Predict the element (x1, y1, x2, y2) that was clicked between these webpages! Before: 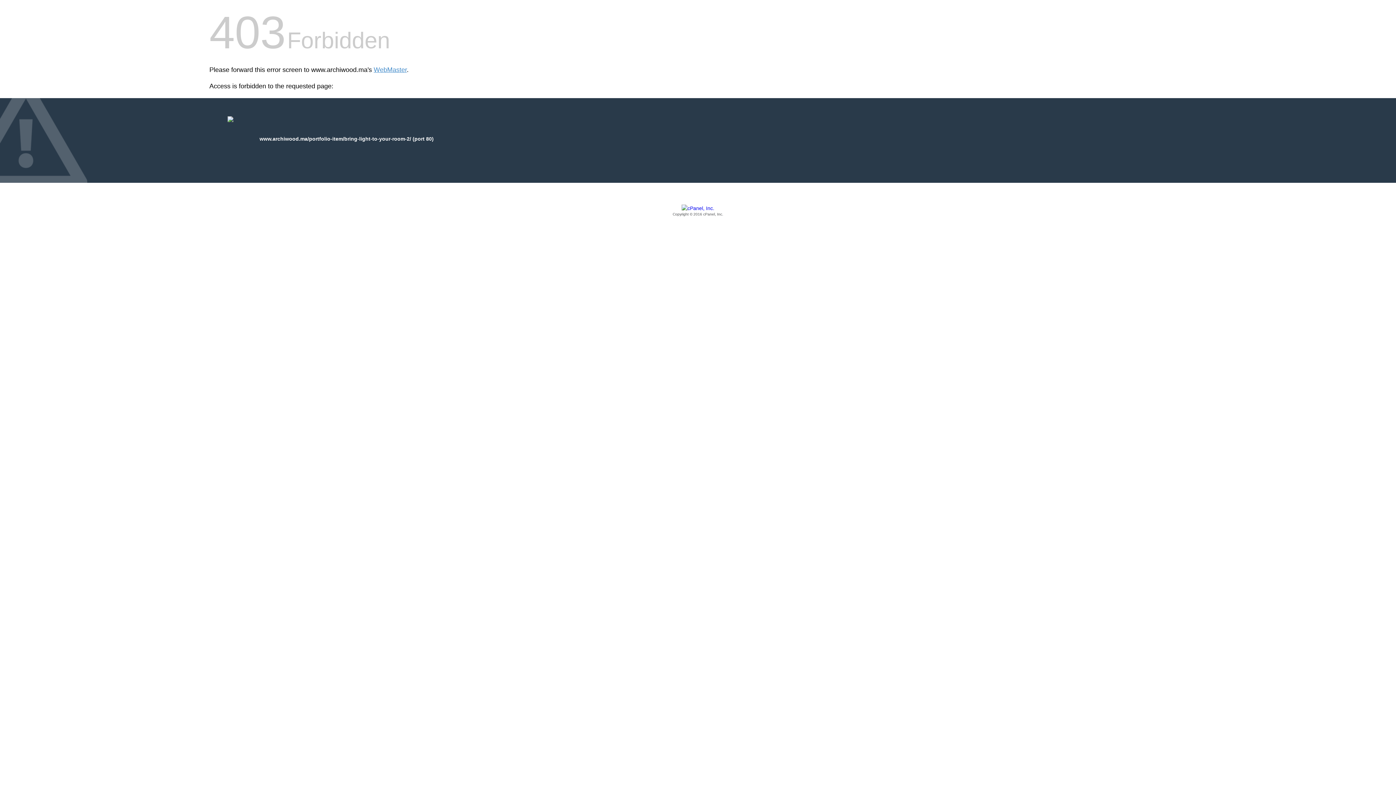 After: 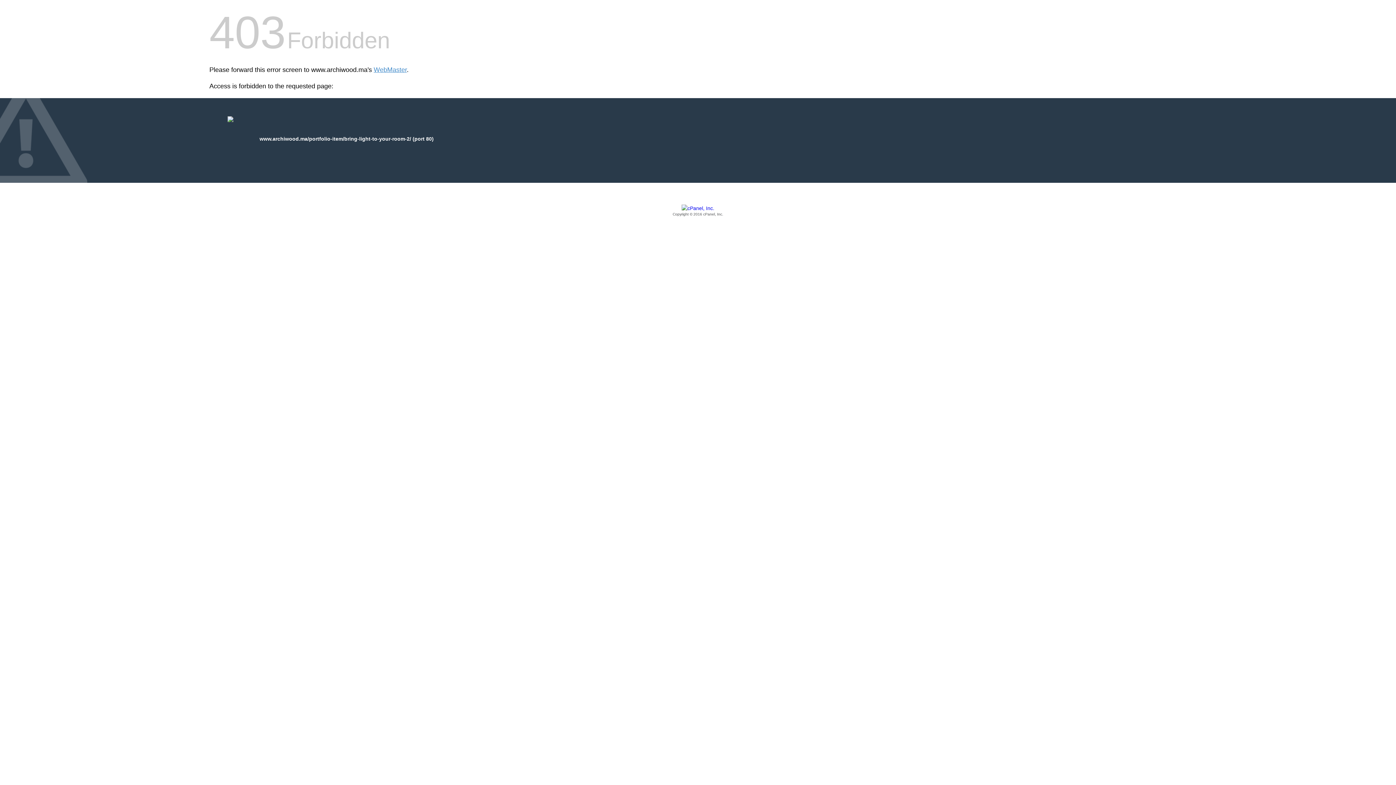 Action: label: Copyright © 2016 cPanel, Inc. bbox: (209, 205, 1186, 217)